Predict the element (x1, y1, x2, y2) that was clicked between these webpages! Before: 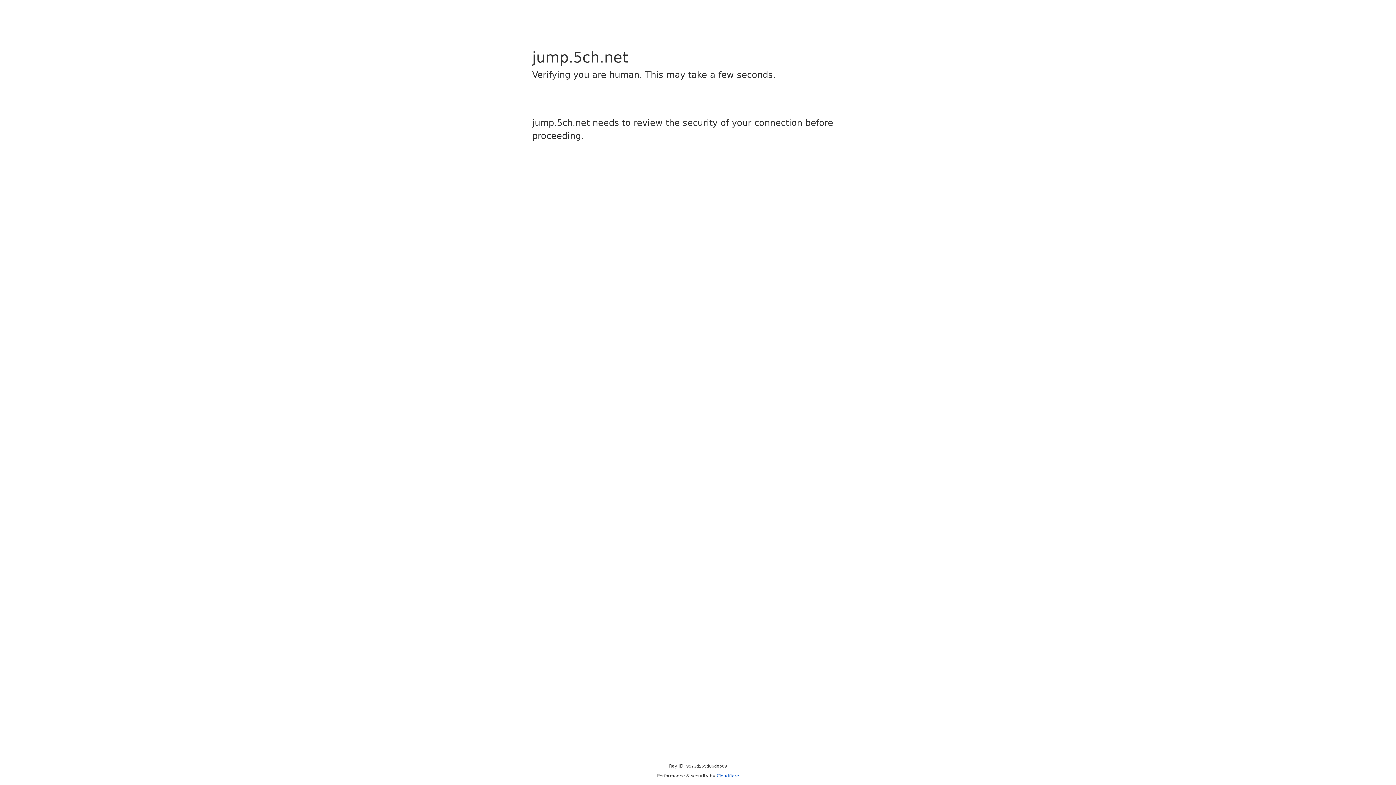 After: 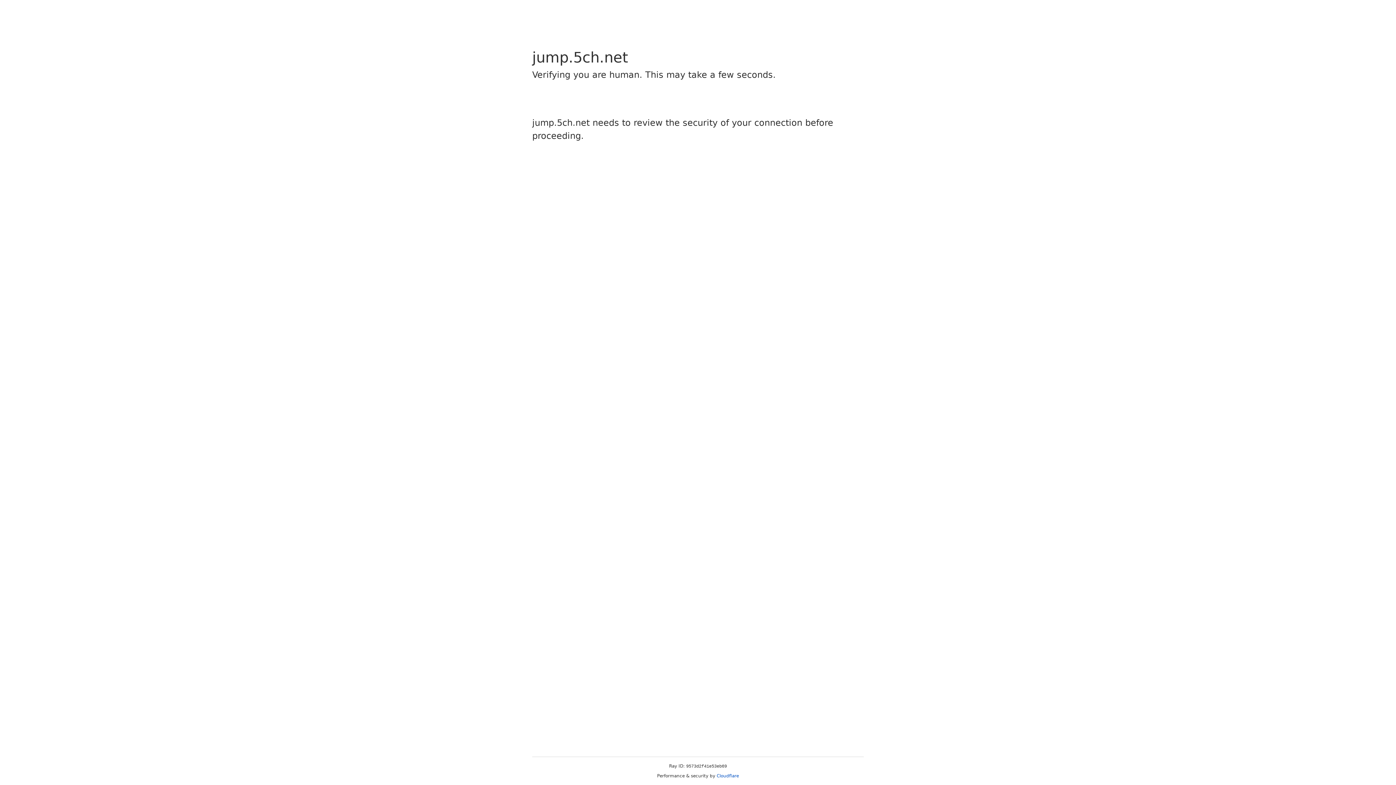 Action: bbox: (716, 773, 739, 778) label: Cloudflare